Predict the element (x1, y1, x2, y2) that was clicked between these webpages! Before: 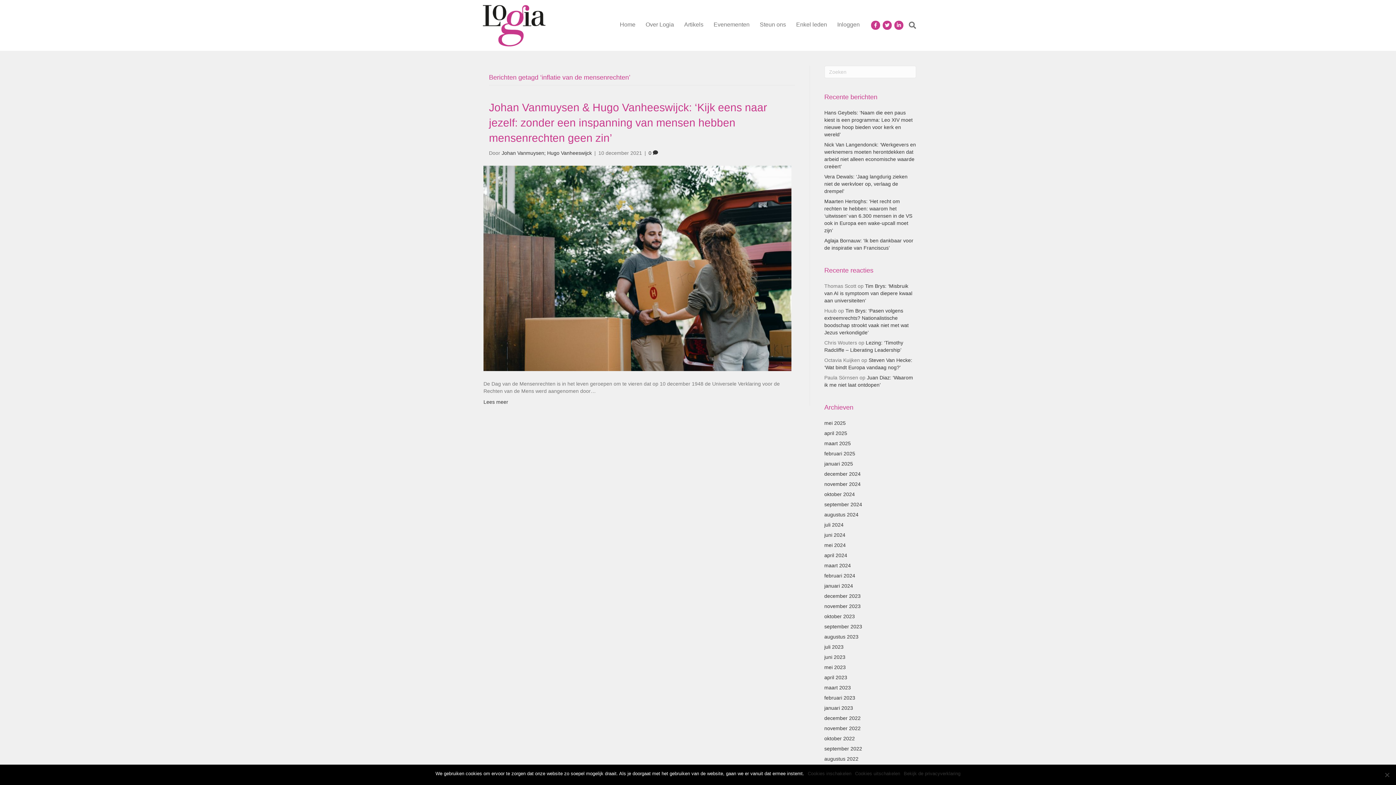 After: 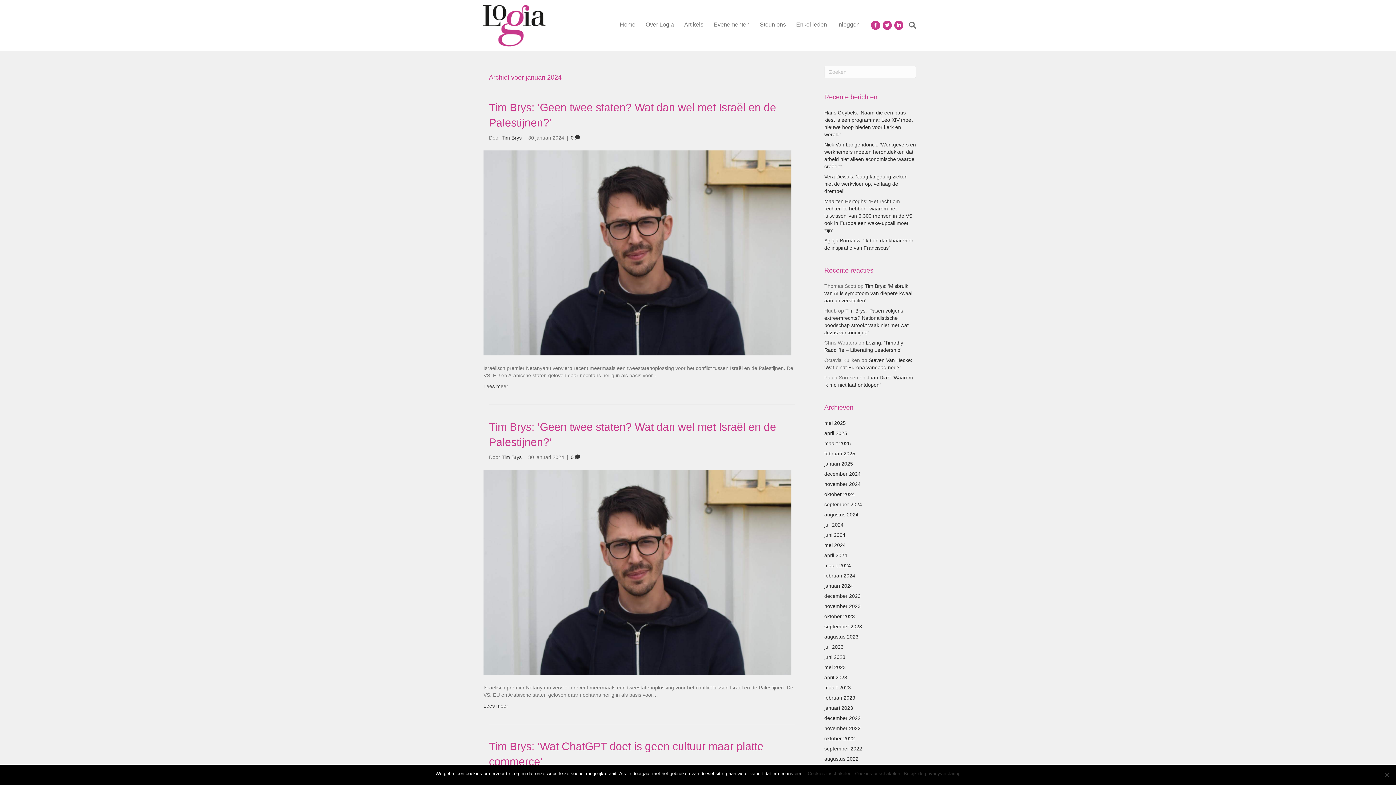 Action: label: januari 2024 bbox: (824, 583, 853, 589)